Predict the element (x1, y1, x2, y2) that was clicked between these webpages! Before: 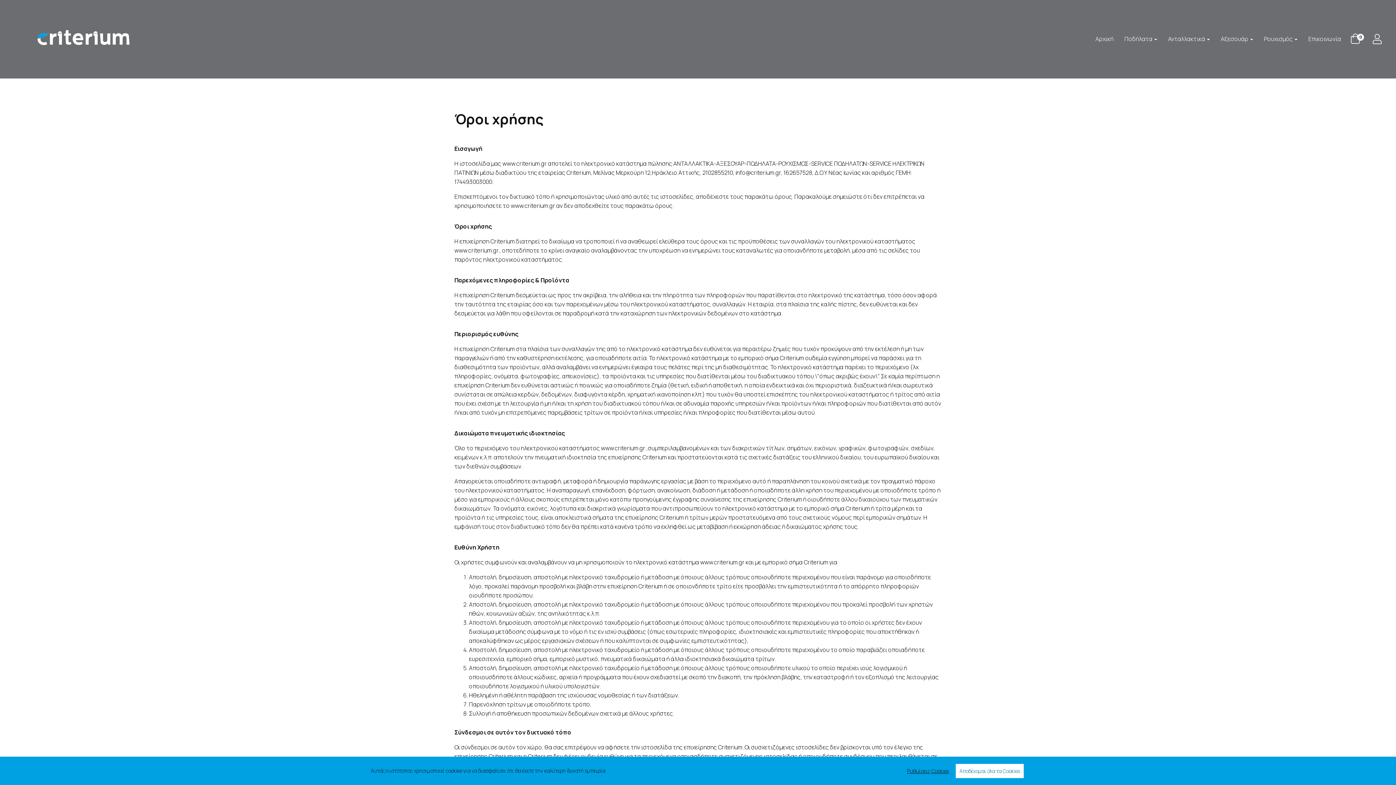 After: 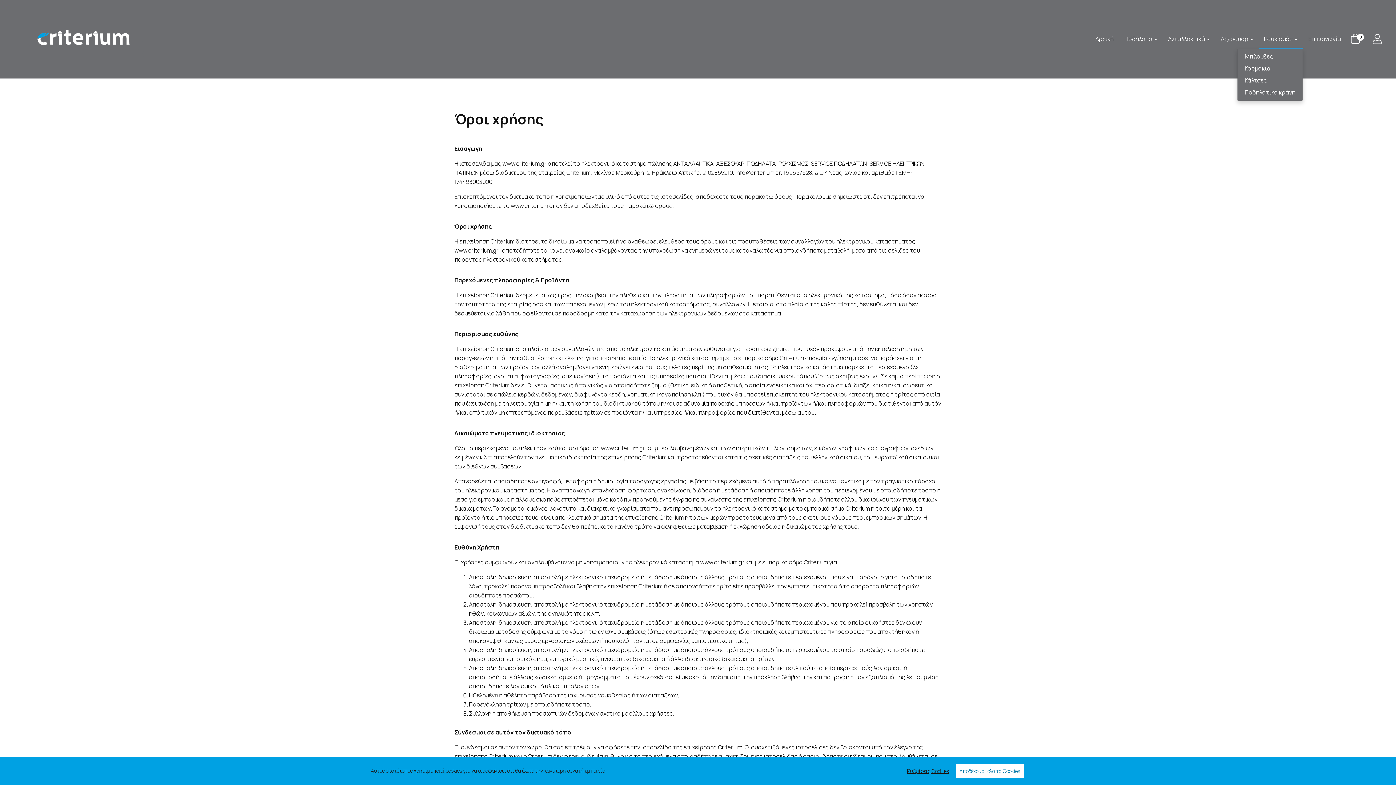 Action: bbox: (1258, 29, 1303, 48) label: Ρουχισμός 